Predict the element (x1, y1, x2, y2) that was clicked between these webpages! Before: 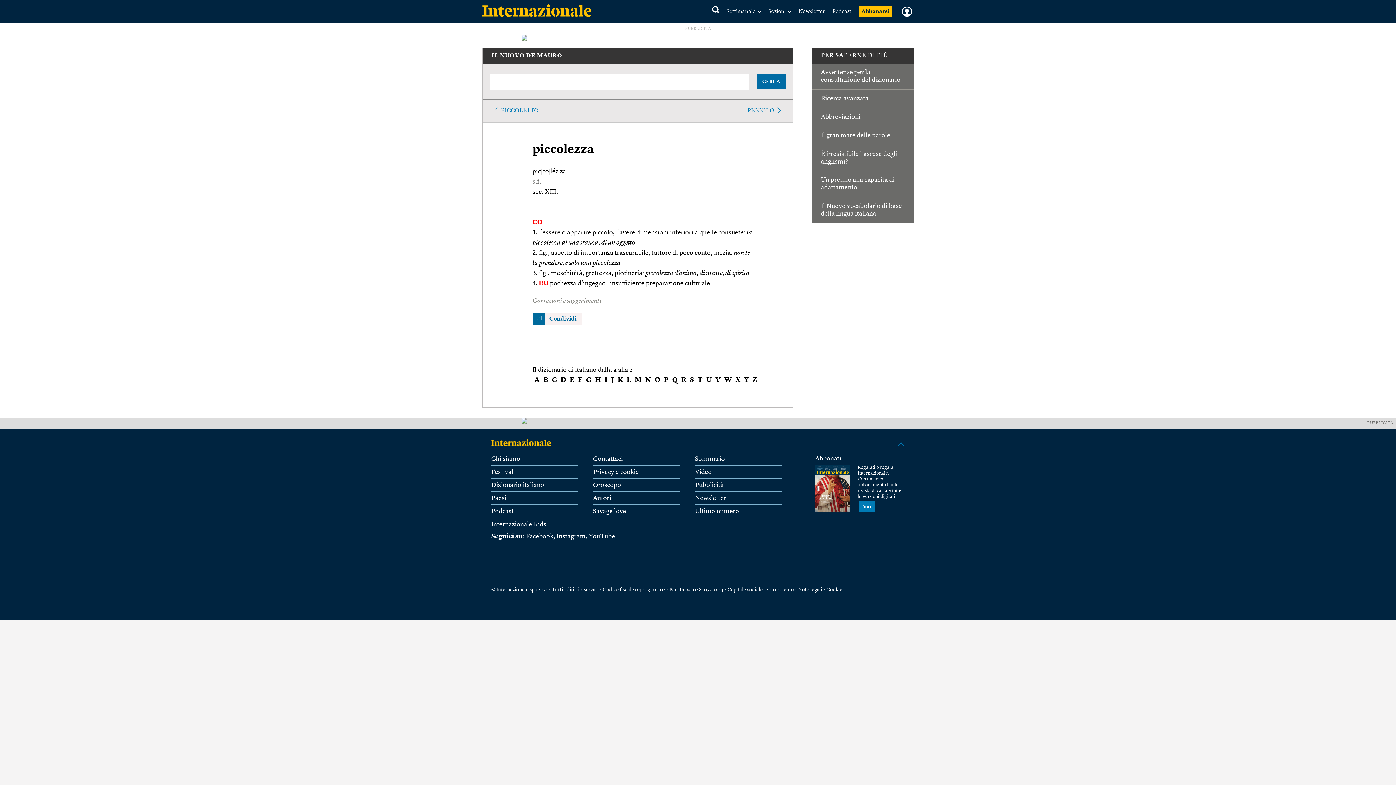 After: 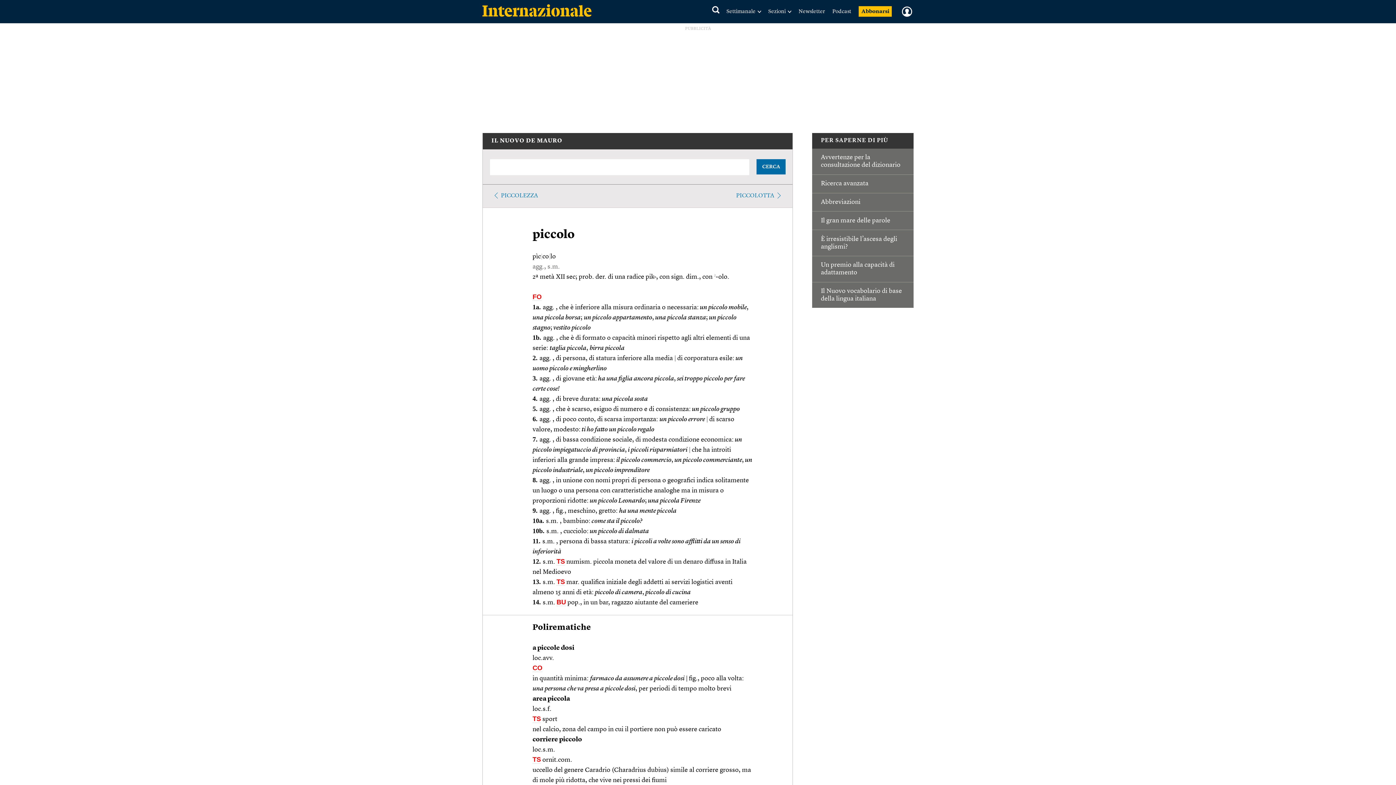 Action: bbox: (747, 107, 785, 114) label: PICCOLO